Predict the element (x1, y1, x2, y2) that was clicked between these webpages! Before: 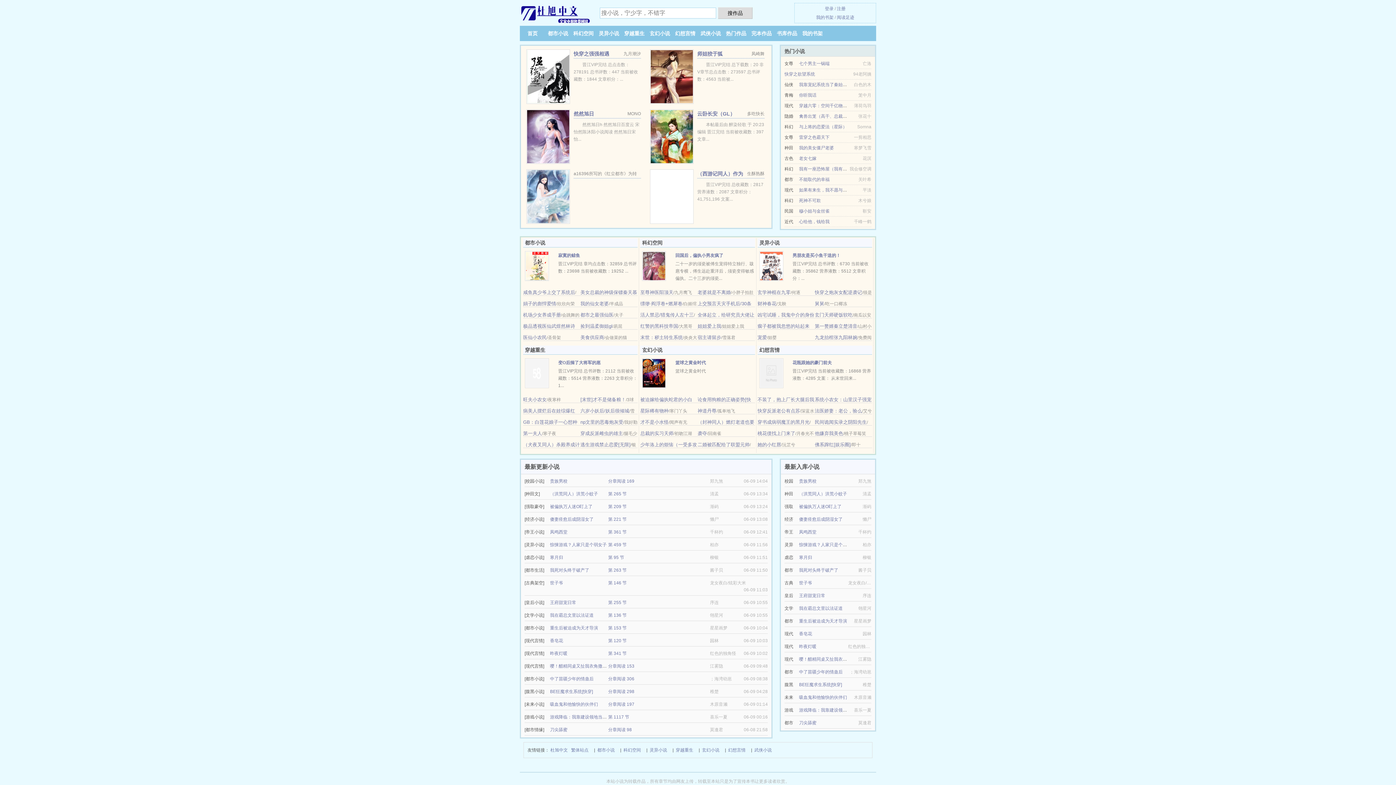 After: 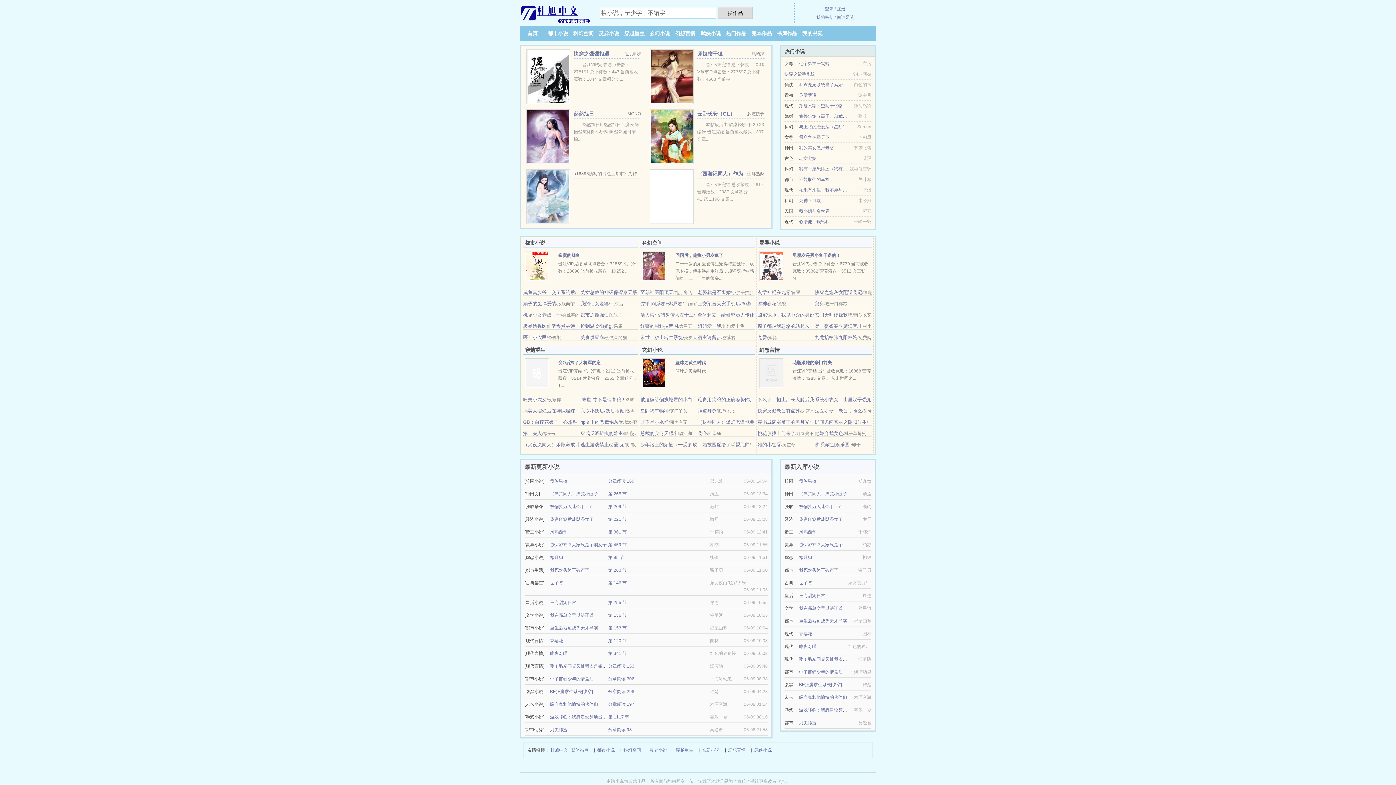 Action: bbox: (640, 430, 673, 436) label: 总裁的实习天师